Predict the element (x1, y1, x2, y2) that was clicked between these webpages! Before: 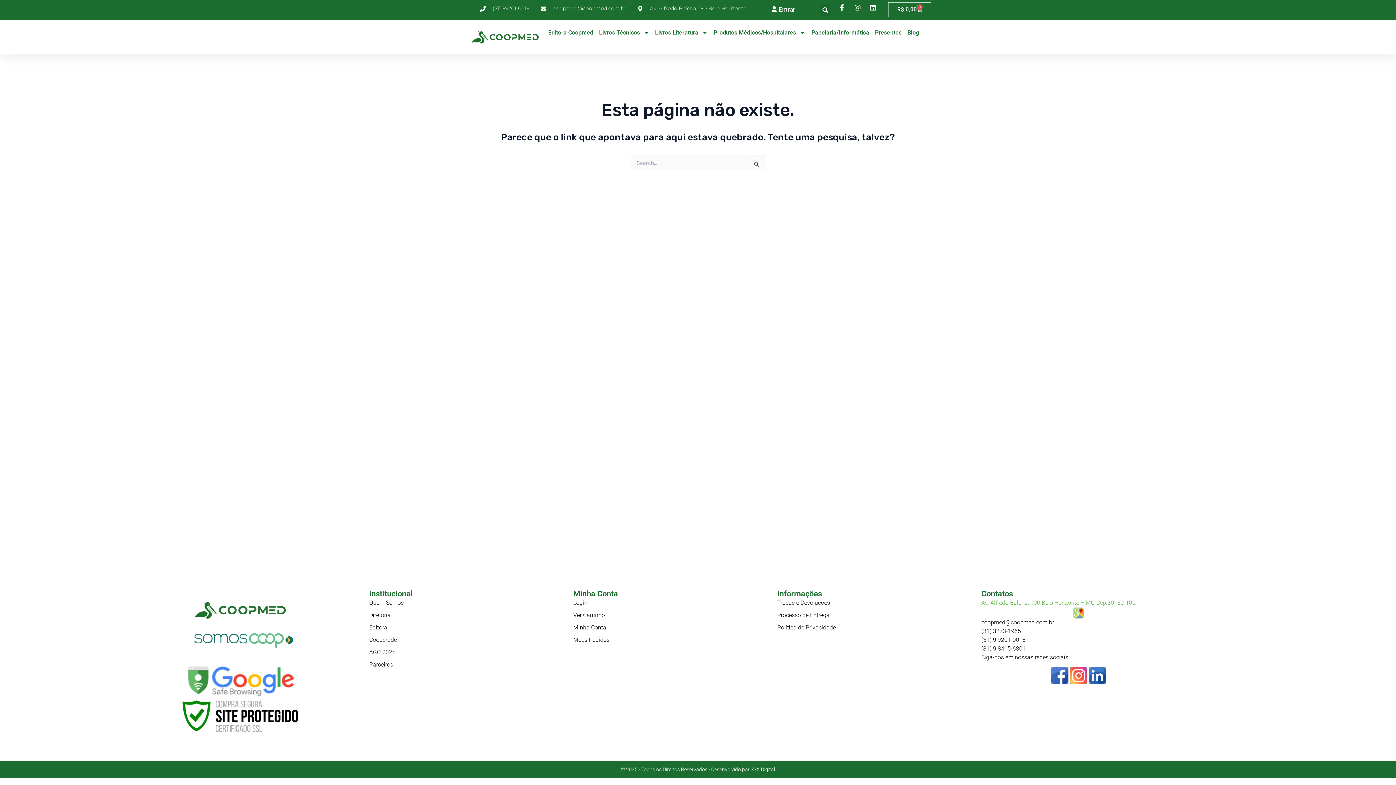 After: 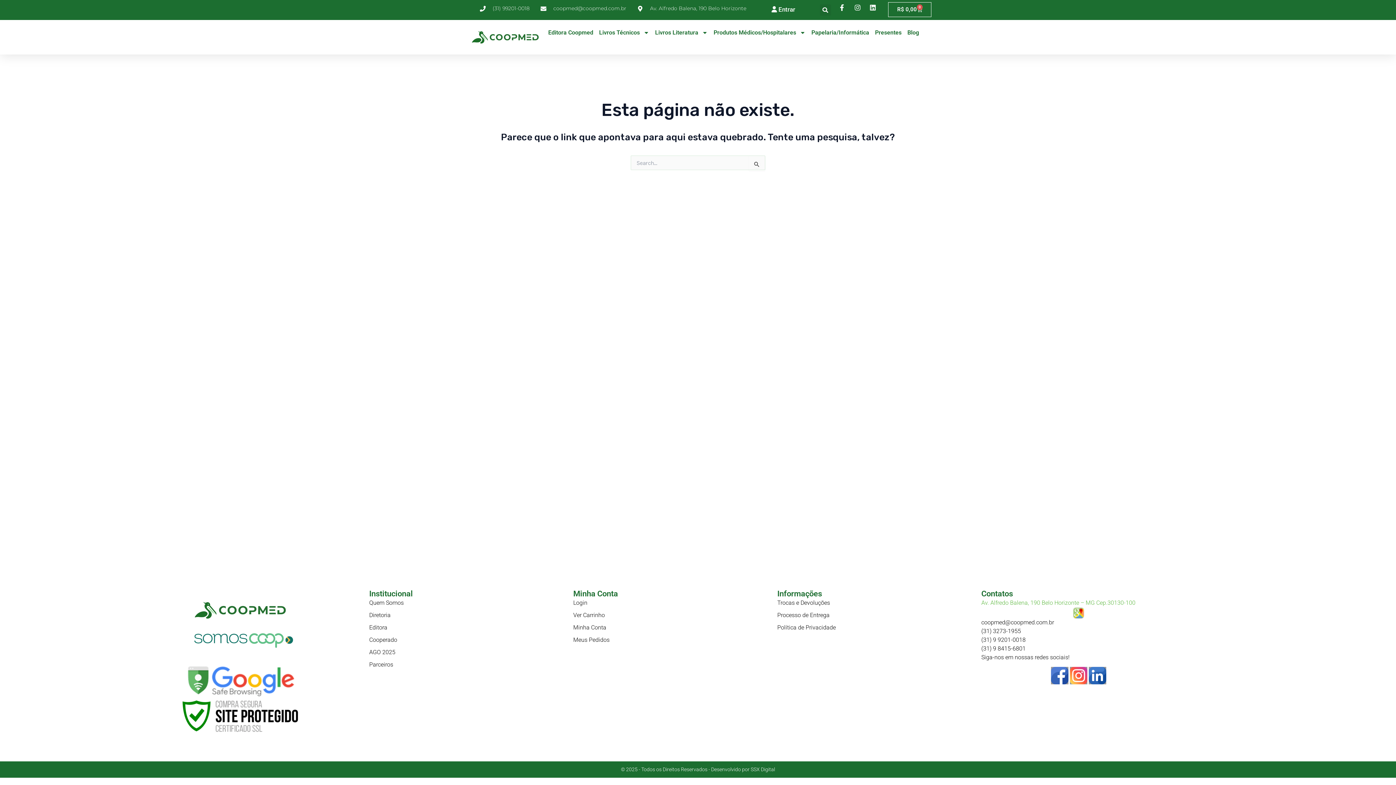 Action: bbox: (981, 644, 1176, 653) label: (31) 9 8415-6801